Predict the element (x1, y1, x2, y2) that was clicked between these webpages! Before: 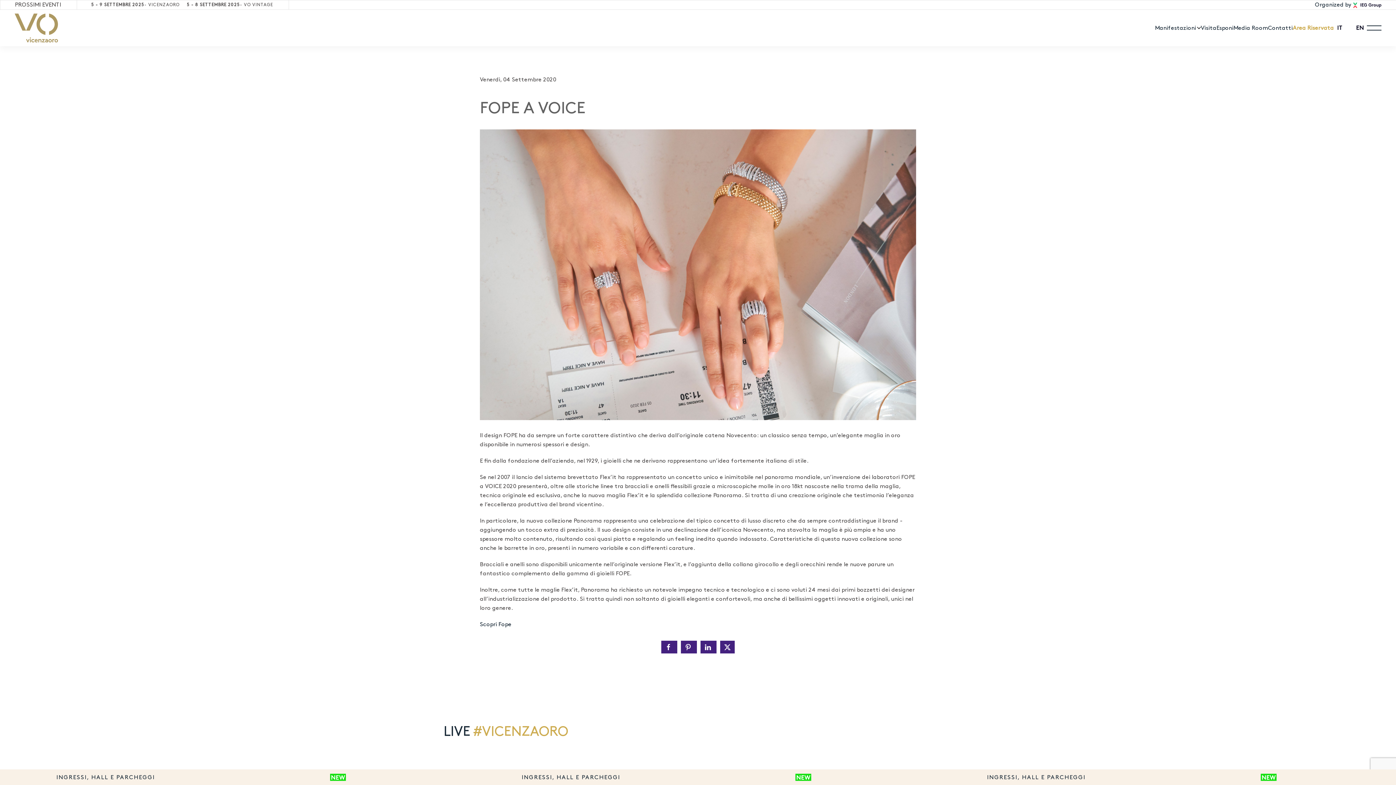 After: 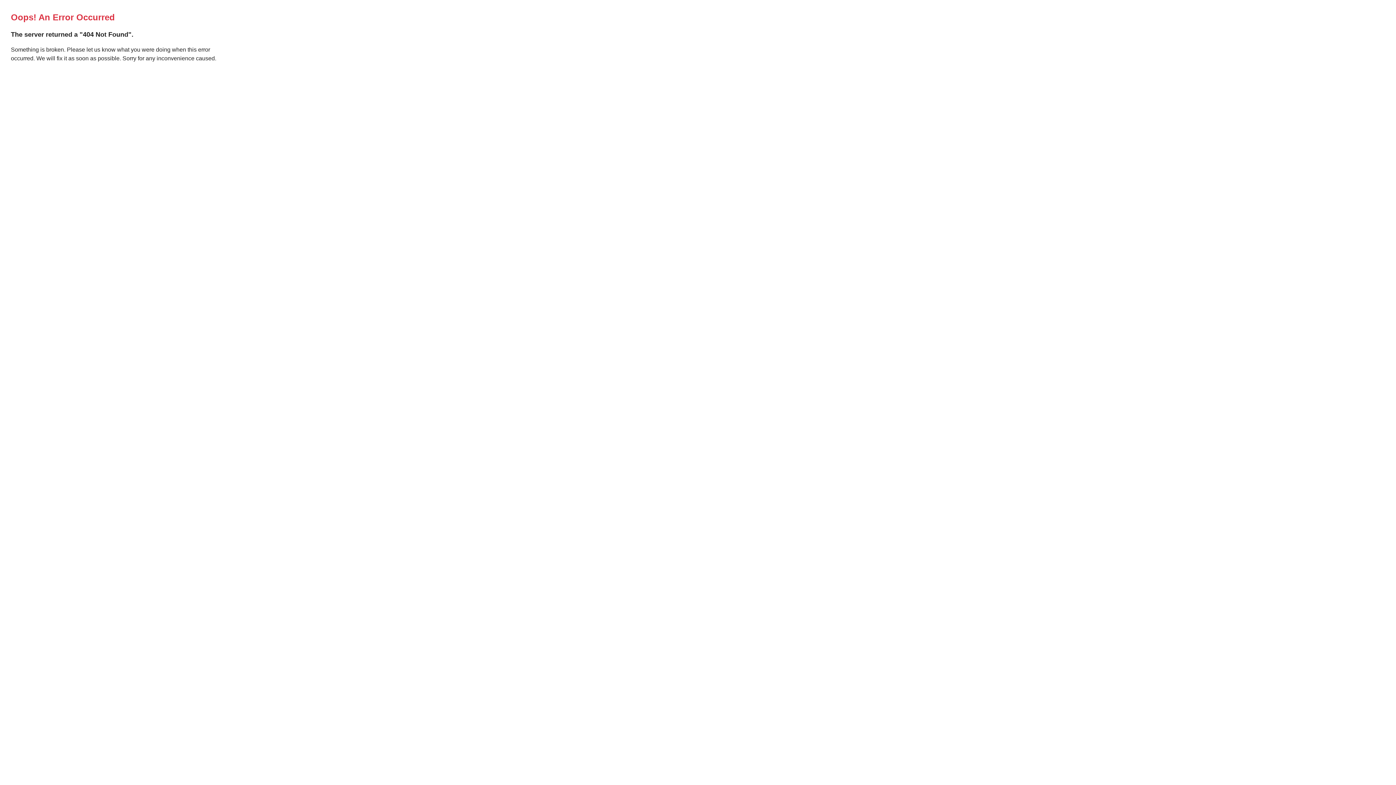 Action: label: Scopri Fope bbox: (480, 622, 511, 627)